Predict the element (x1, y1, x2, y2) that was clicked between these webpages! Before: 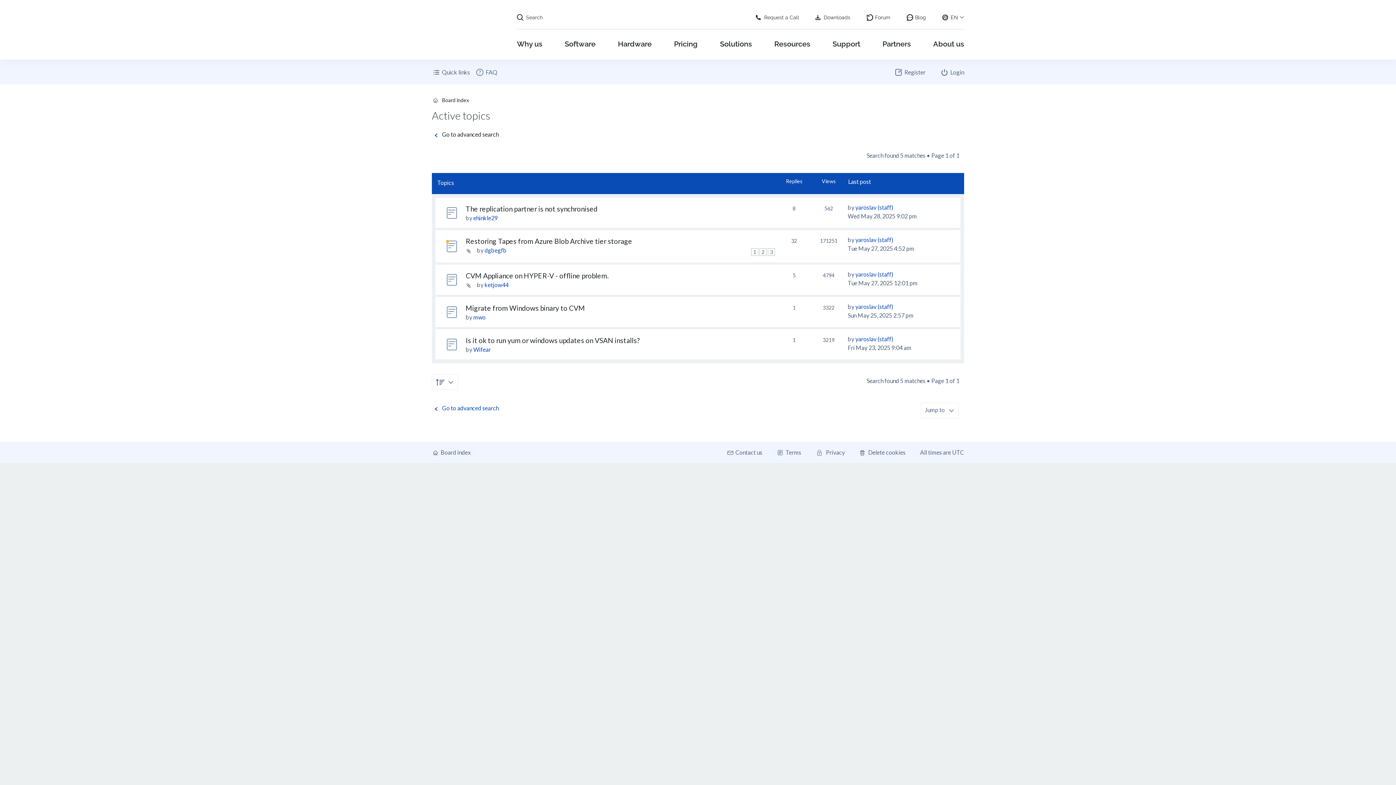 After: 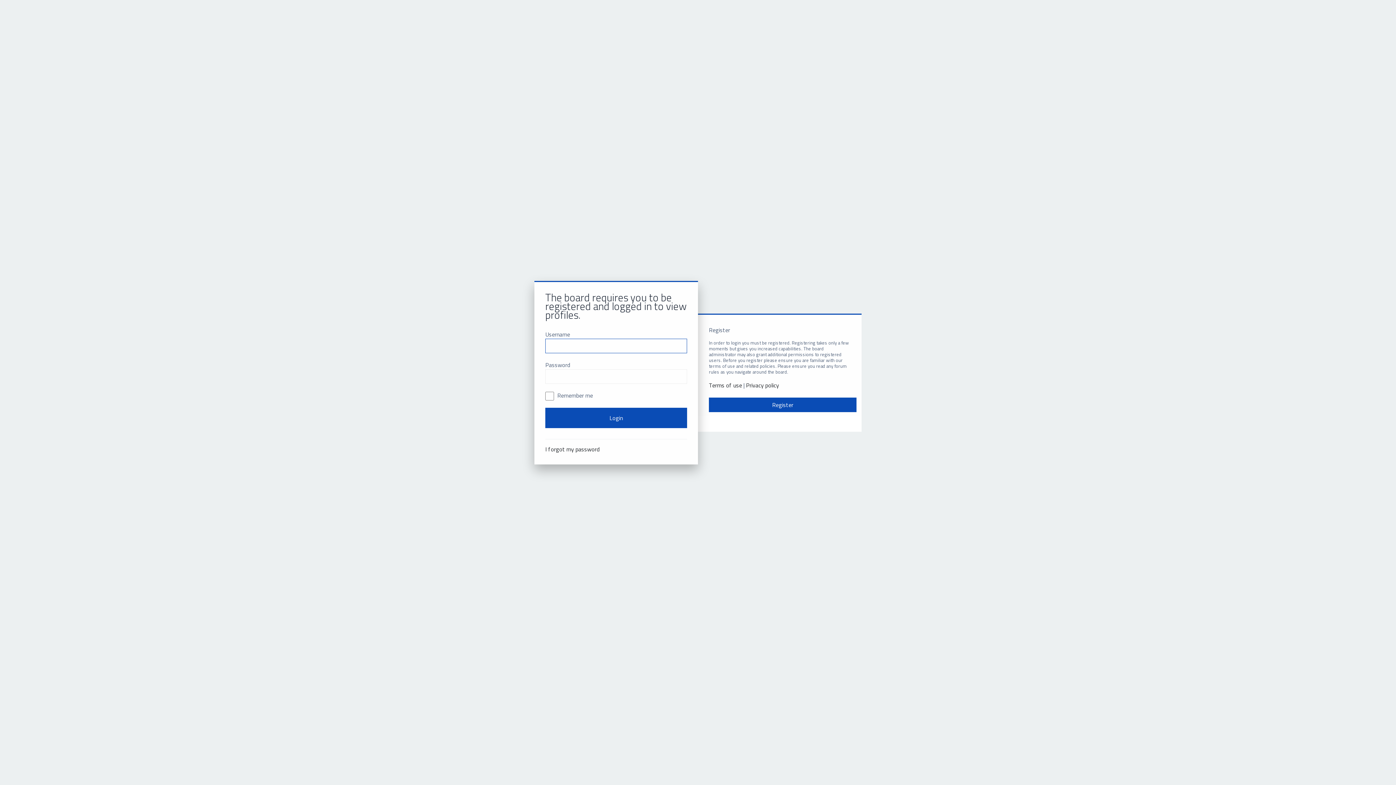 Action: bbox: (855, 303, 893, 310) label: yaroslav (staff)